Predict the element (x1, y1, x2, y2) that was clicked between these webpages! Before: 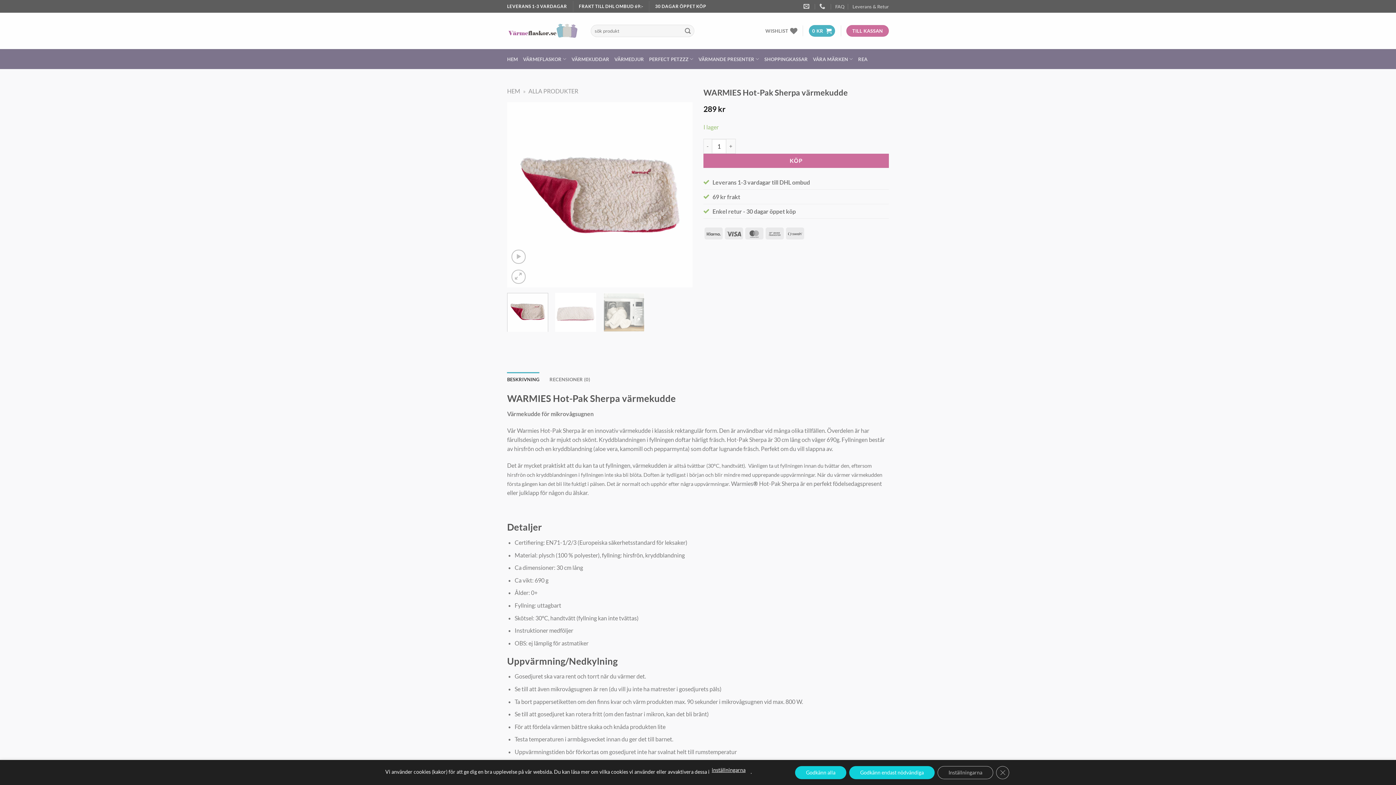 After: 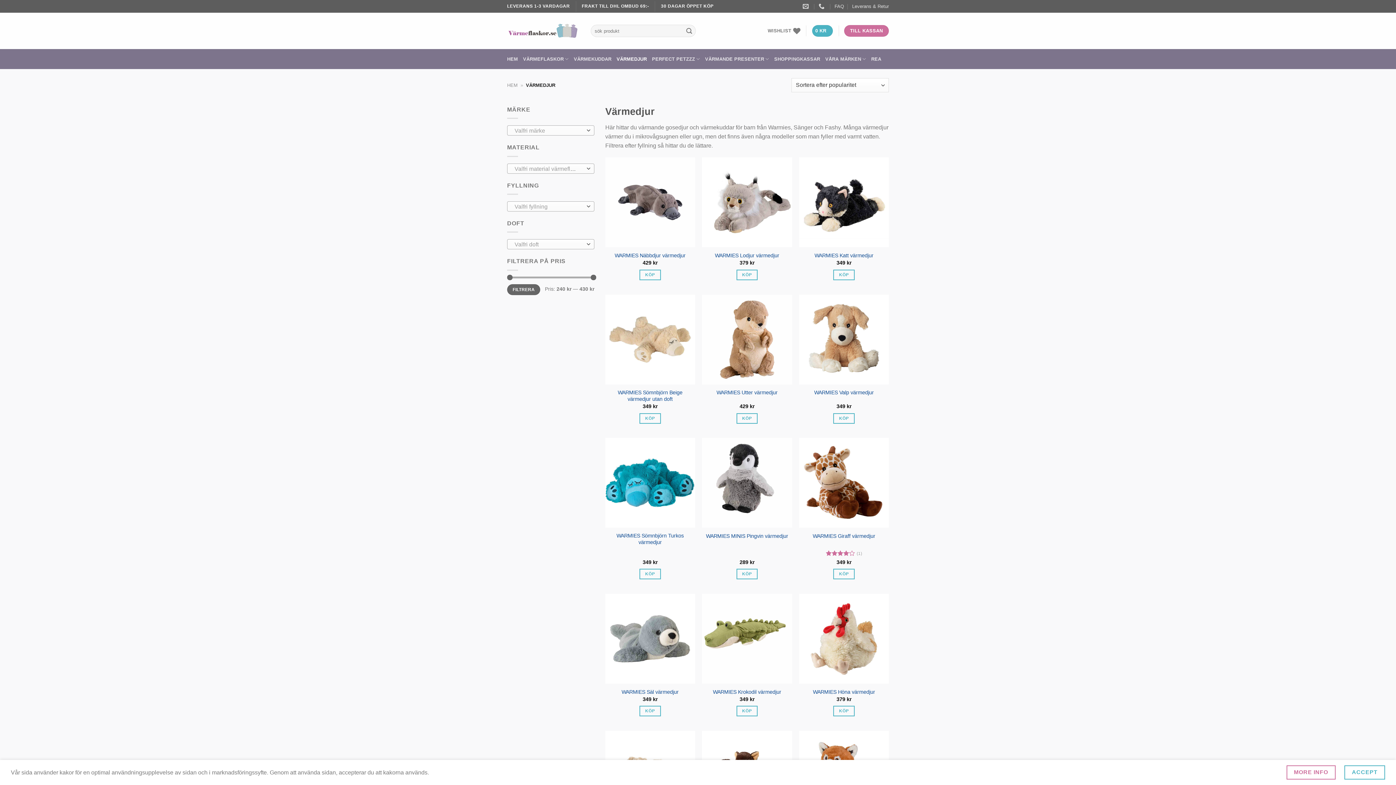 Action: label: VÄRMEDJUR bbox: (614, 52, 644, 65)